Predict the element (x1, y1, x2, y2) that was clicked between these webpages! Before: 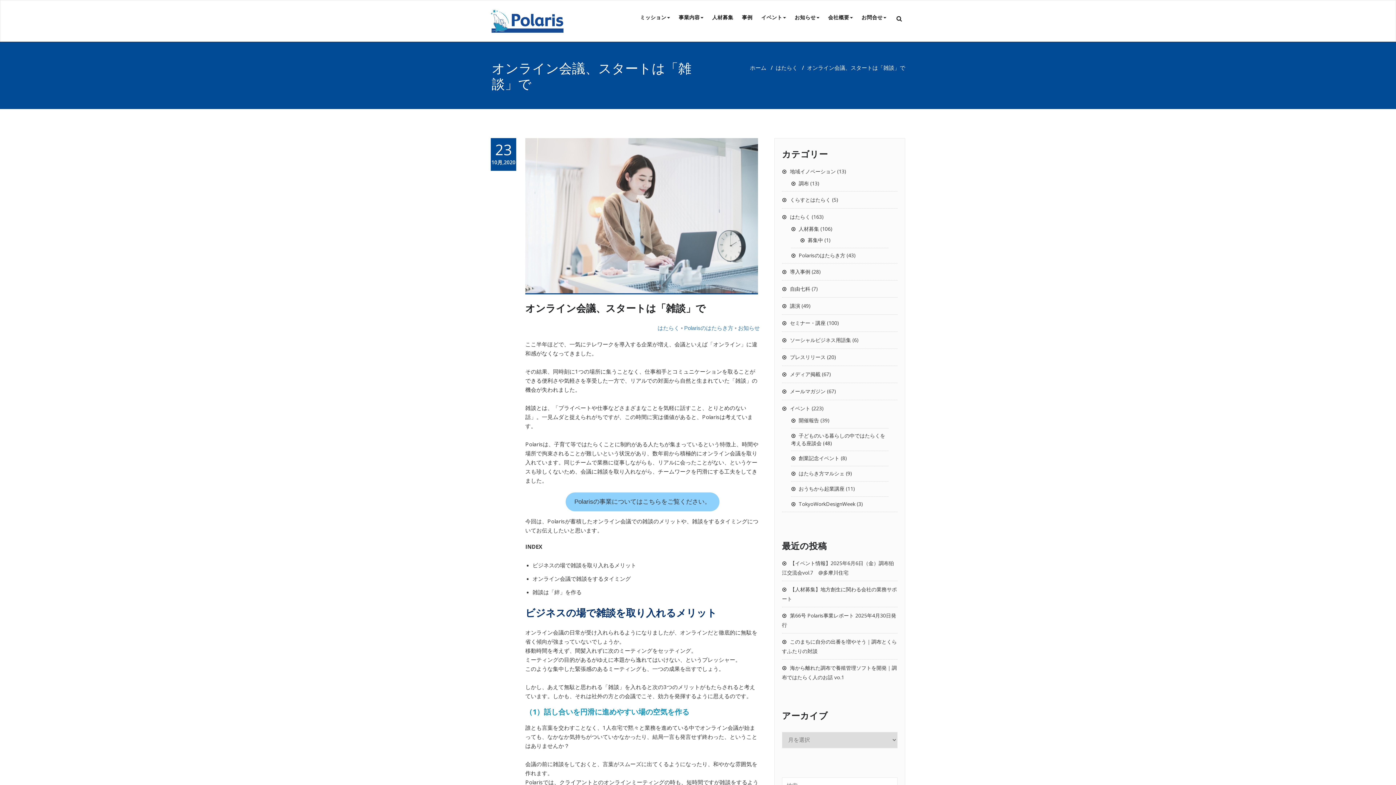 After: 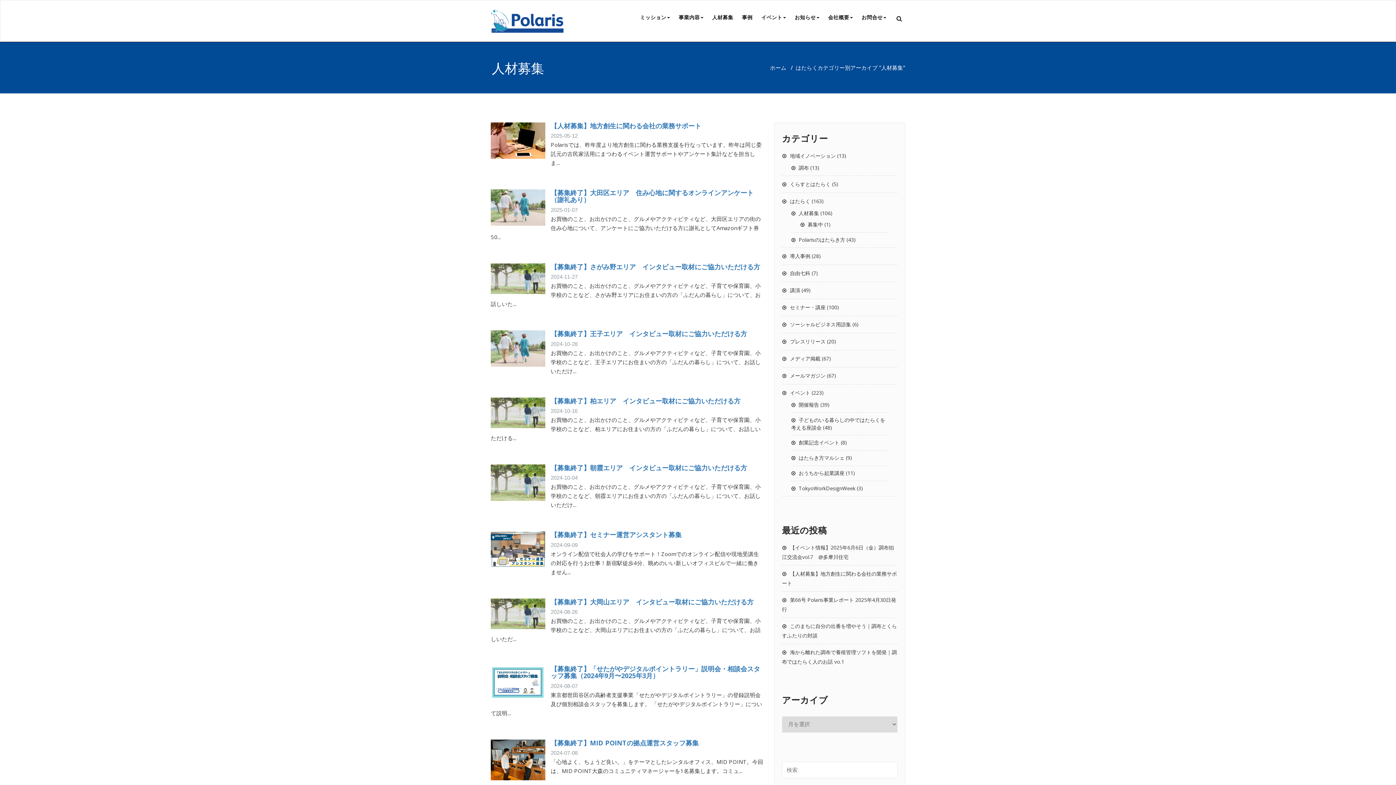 Action: bbox: (791, 225, 819, 232) label: 人材募集